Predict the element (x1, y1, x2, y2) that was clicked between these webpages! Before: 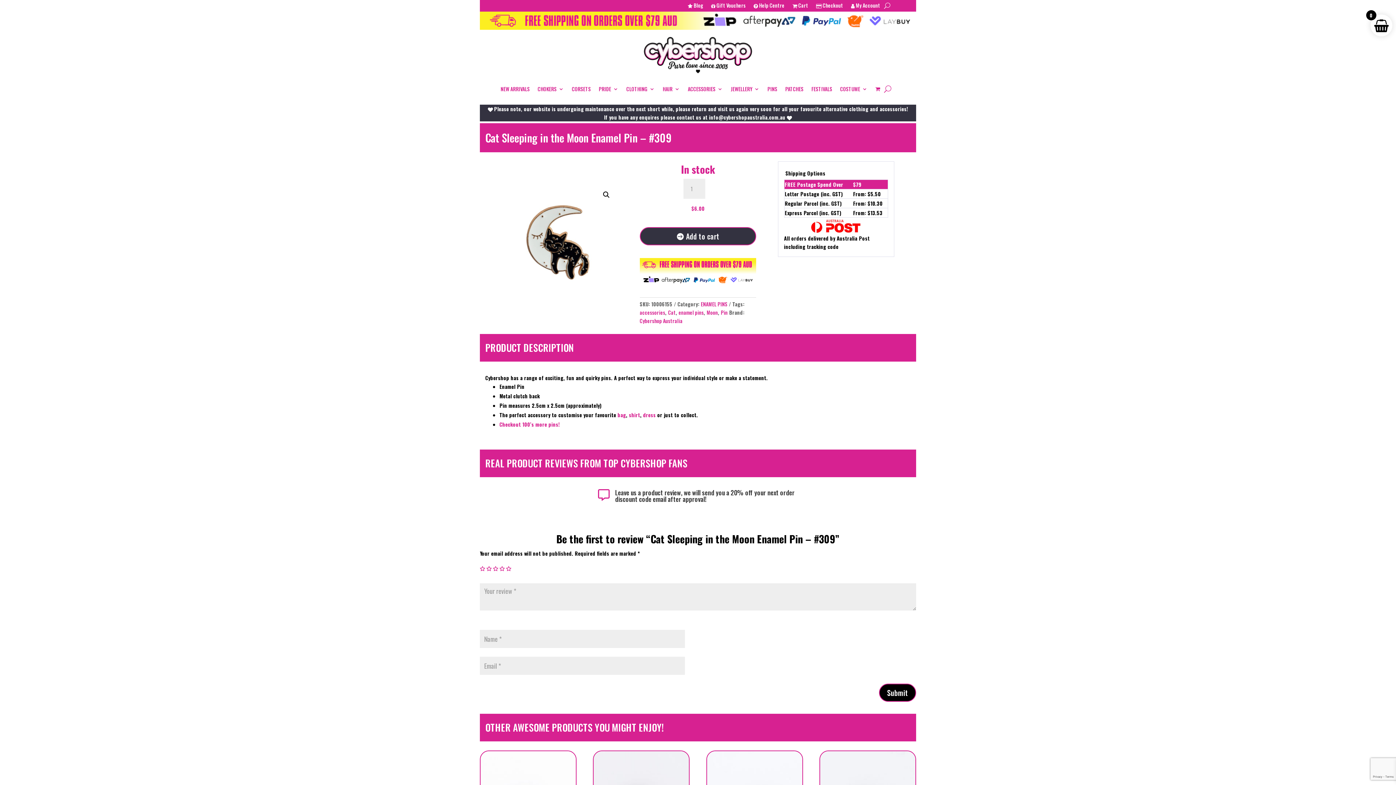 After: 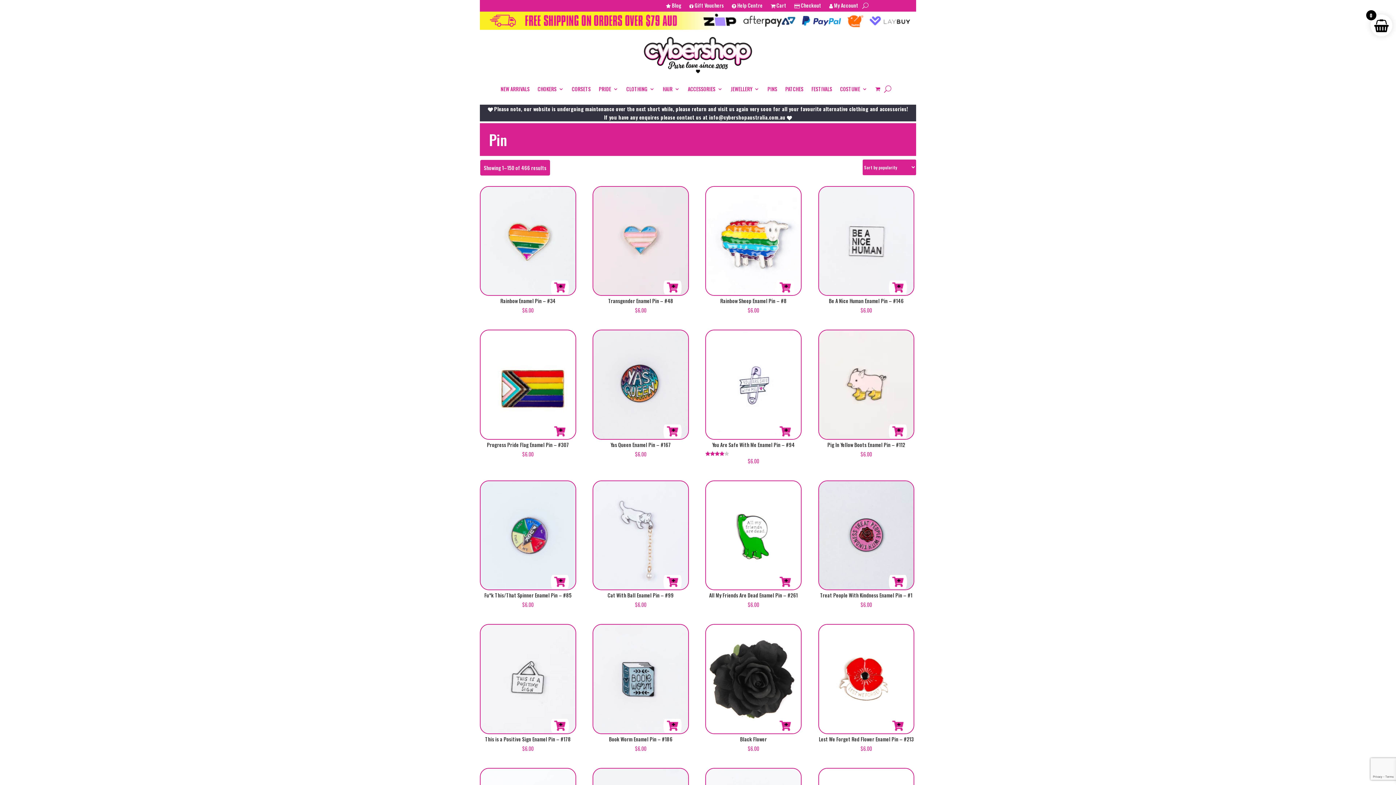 Action: bbox: (721, 308, 727, 316) label: Pin